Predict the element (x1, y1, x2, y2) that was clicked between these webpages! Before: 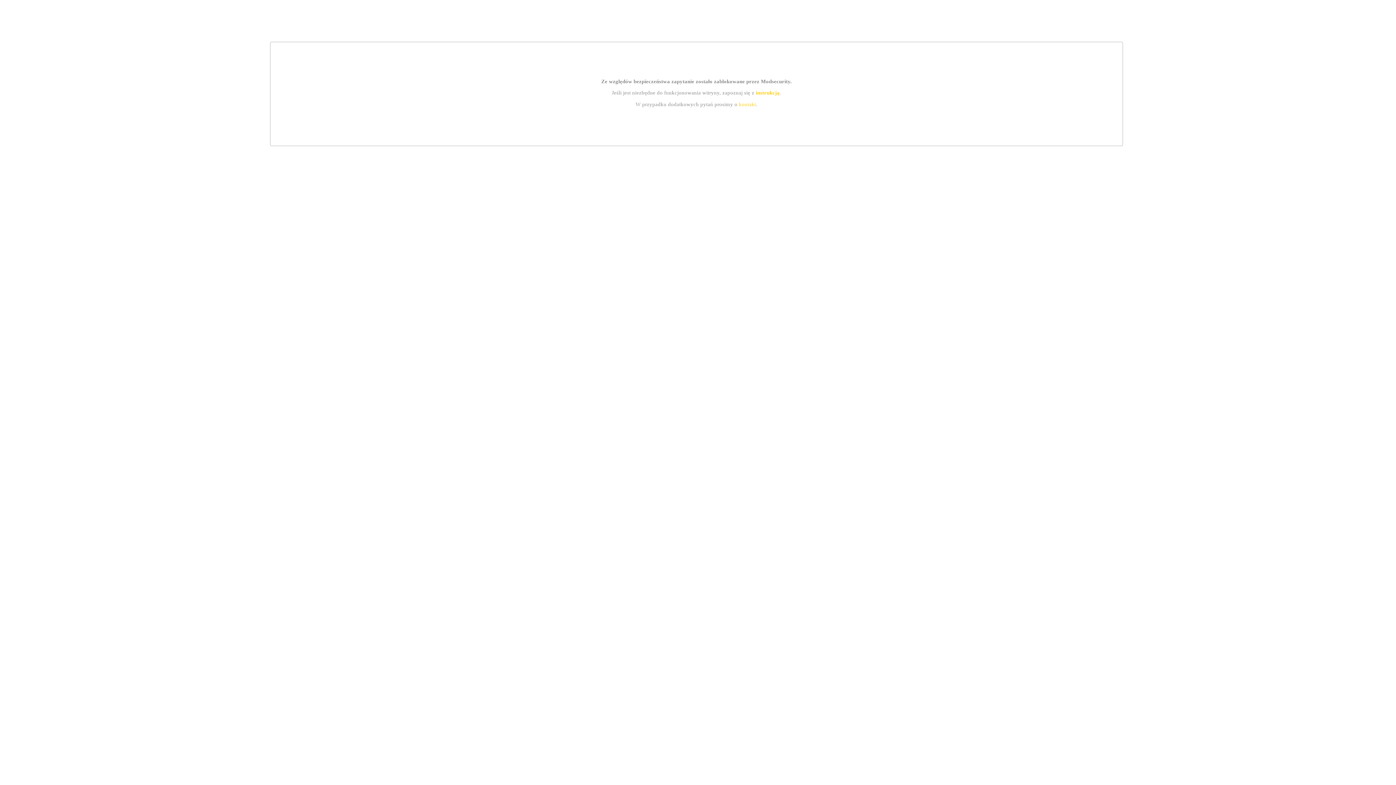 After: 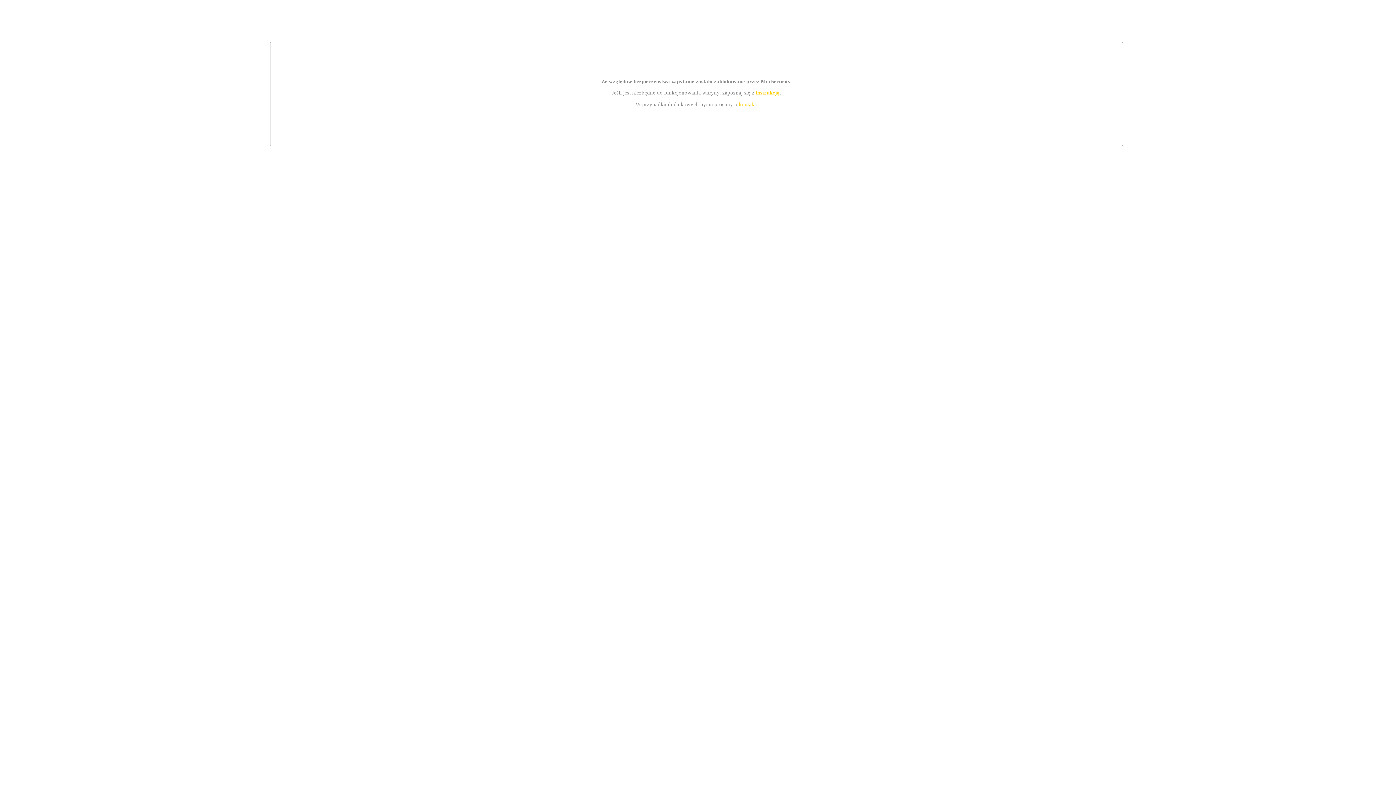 Action: bbox: (739, 101, 756, 107) label: kontakt